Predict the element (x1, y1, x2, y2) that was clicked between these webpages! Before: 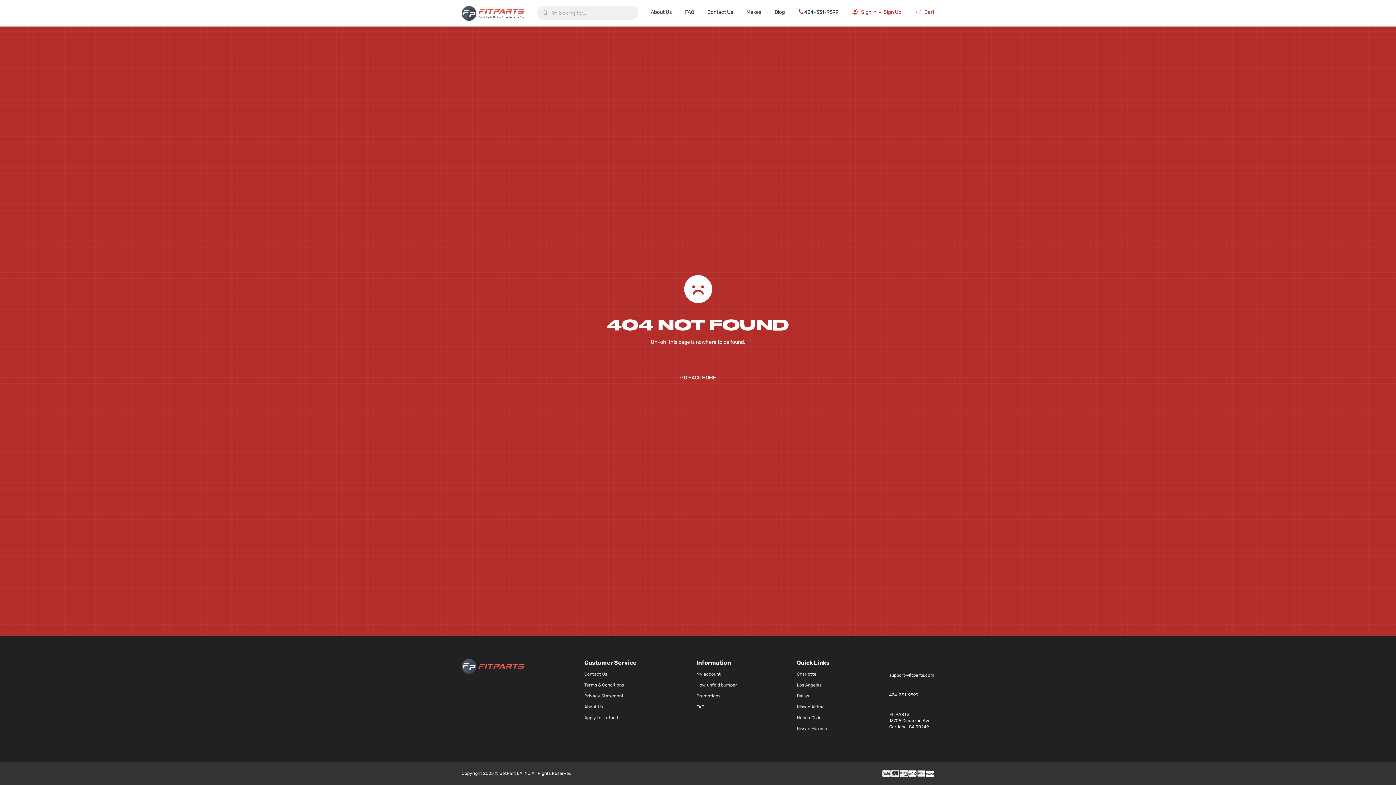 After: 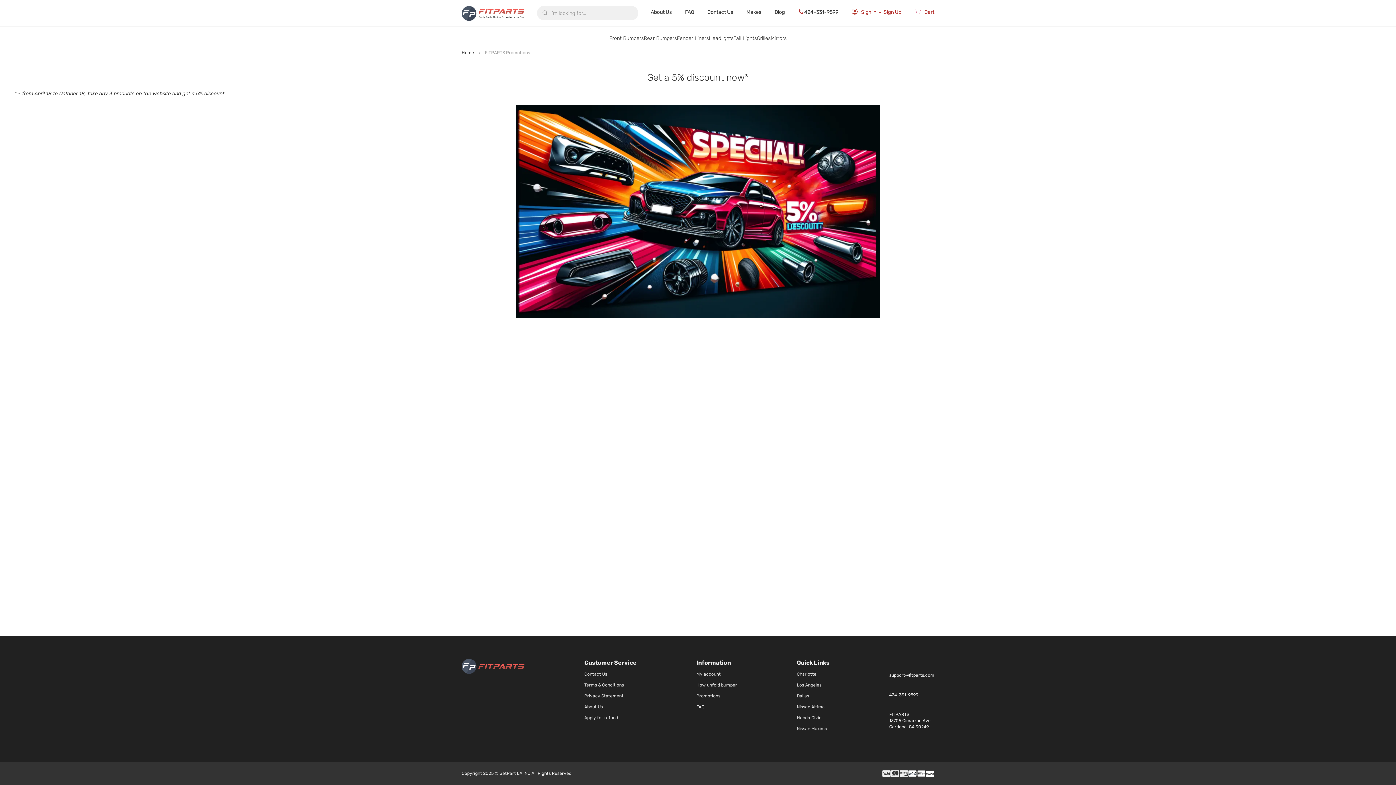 Action: label: Promotions bbox: (696, 693, 720, 699)